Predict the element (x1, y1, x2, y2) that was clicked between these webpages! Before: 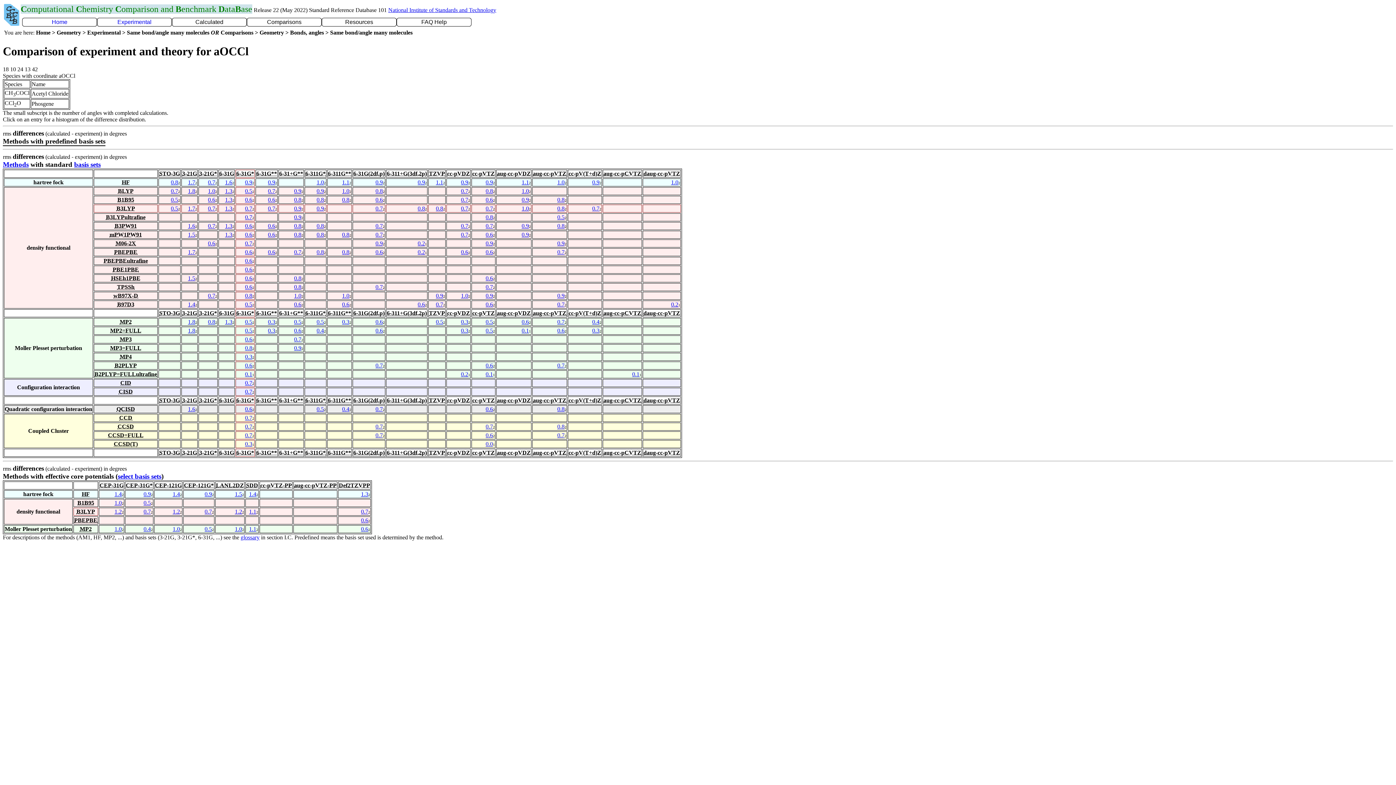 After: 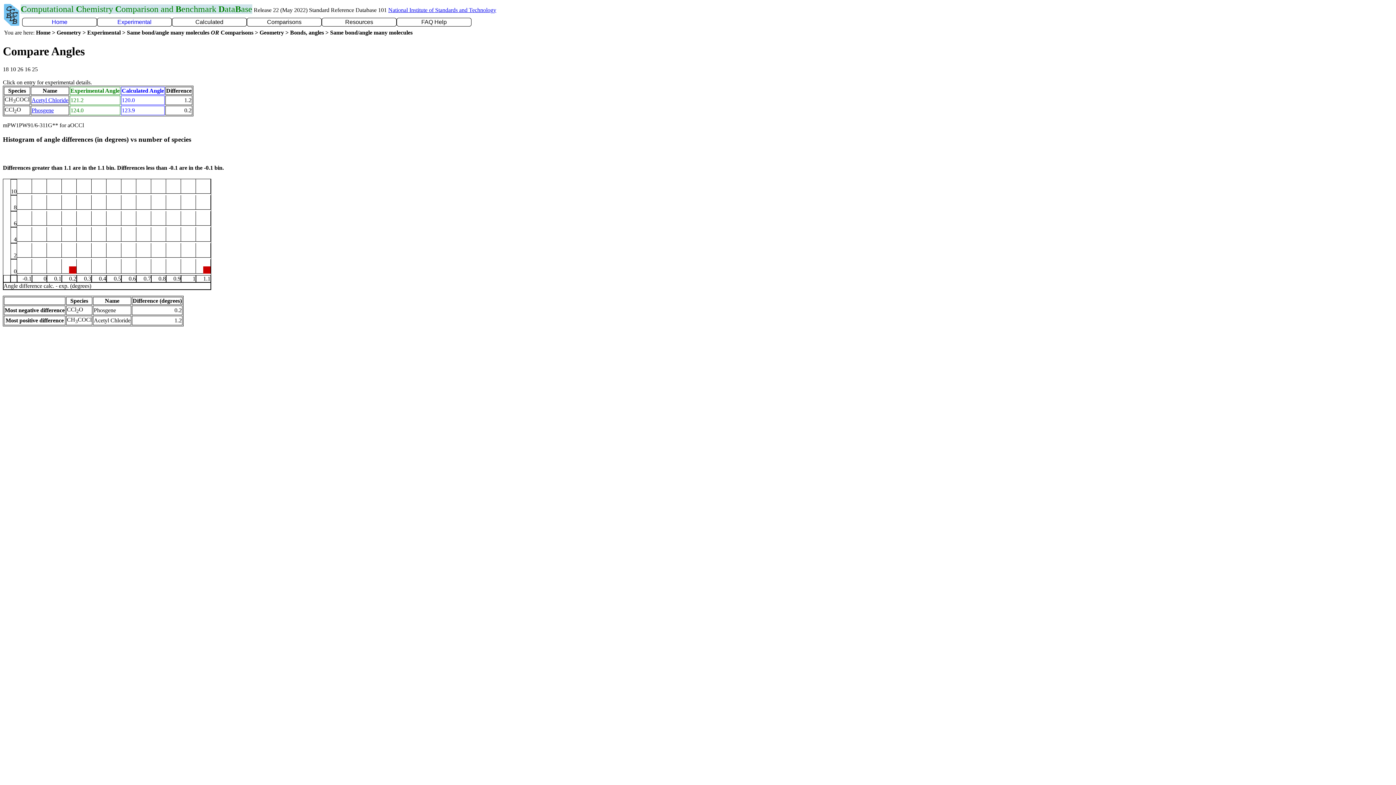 Action: label: 0.8 bbox: (342, 231, 349, 237)